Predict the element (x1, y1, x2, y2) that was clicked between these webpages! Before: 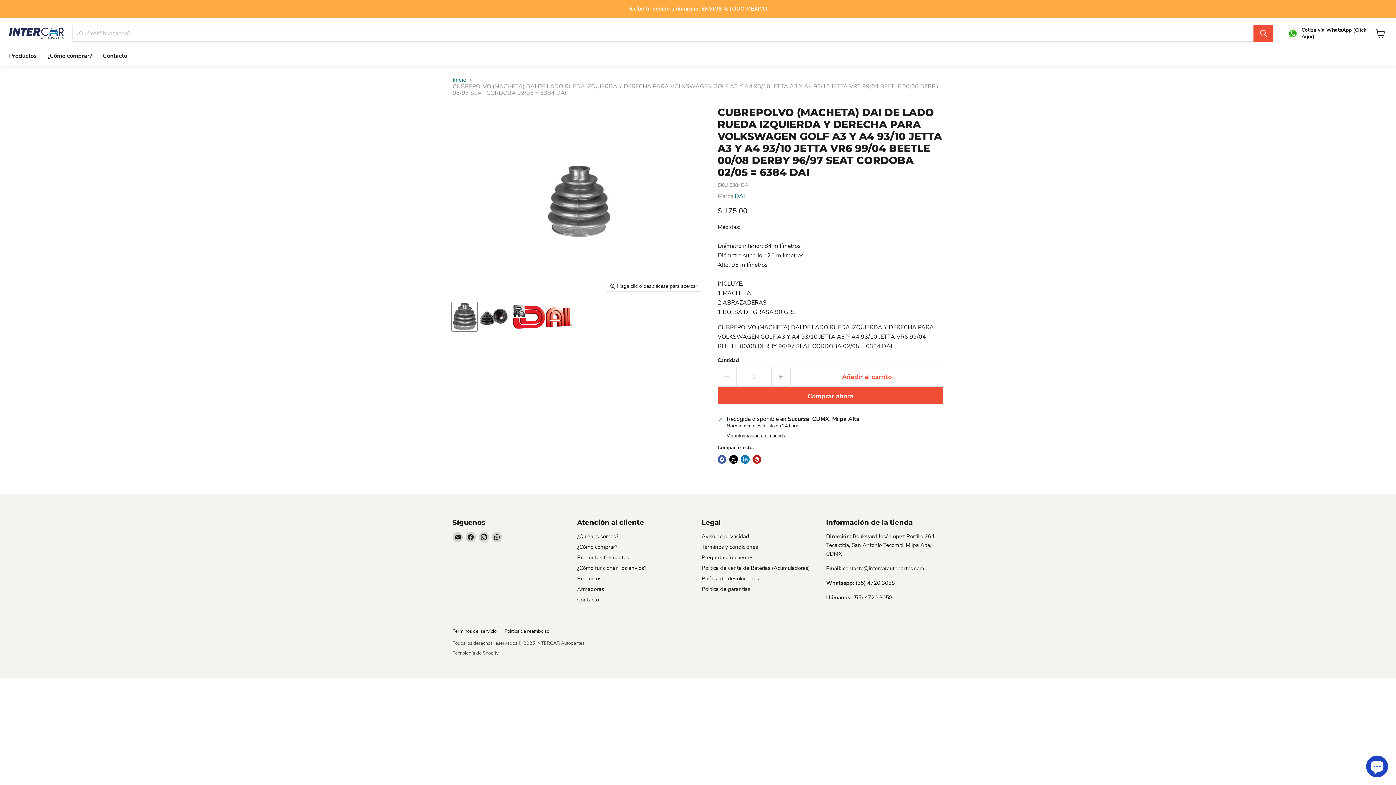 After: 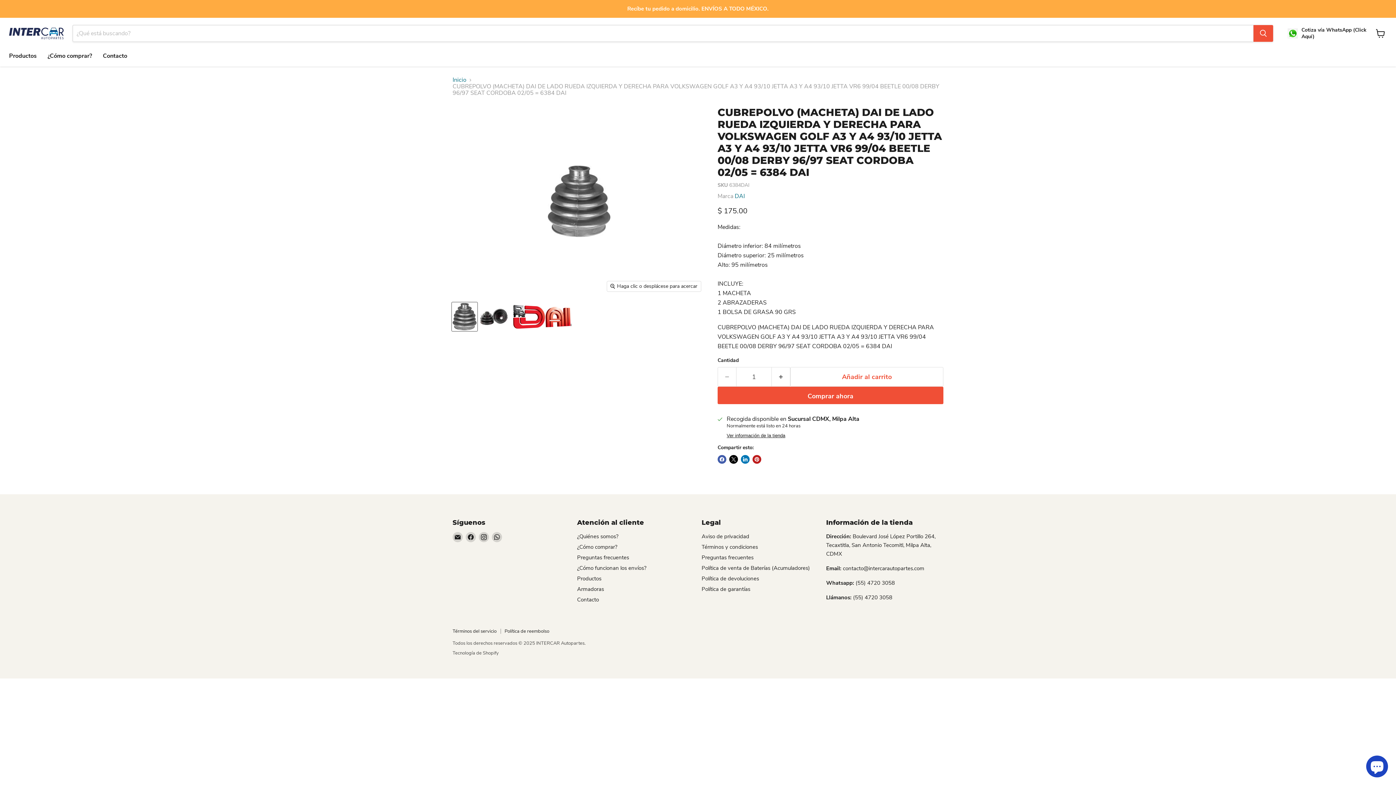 Action: bbox: (452, 302, 477, 331) label: CUBREPOLVO (MACHETA) DAI DE LADO RUEDA IZQUIERDA Y DERECHA PARA VOLKSWAGEN GOLF A3 Y A4 93/10 JETTA A3 Y A4 93/10 JETTA VR6 99/04 BEETLE 00/08 DERBY 96/97 SEAT CORDOBA 02/05 = 6384 DAI miniatura